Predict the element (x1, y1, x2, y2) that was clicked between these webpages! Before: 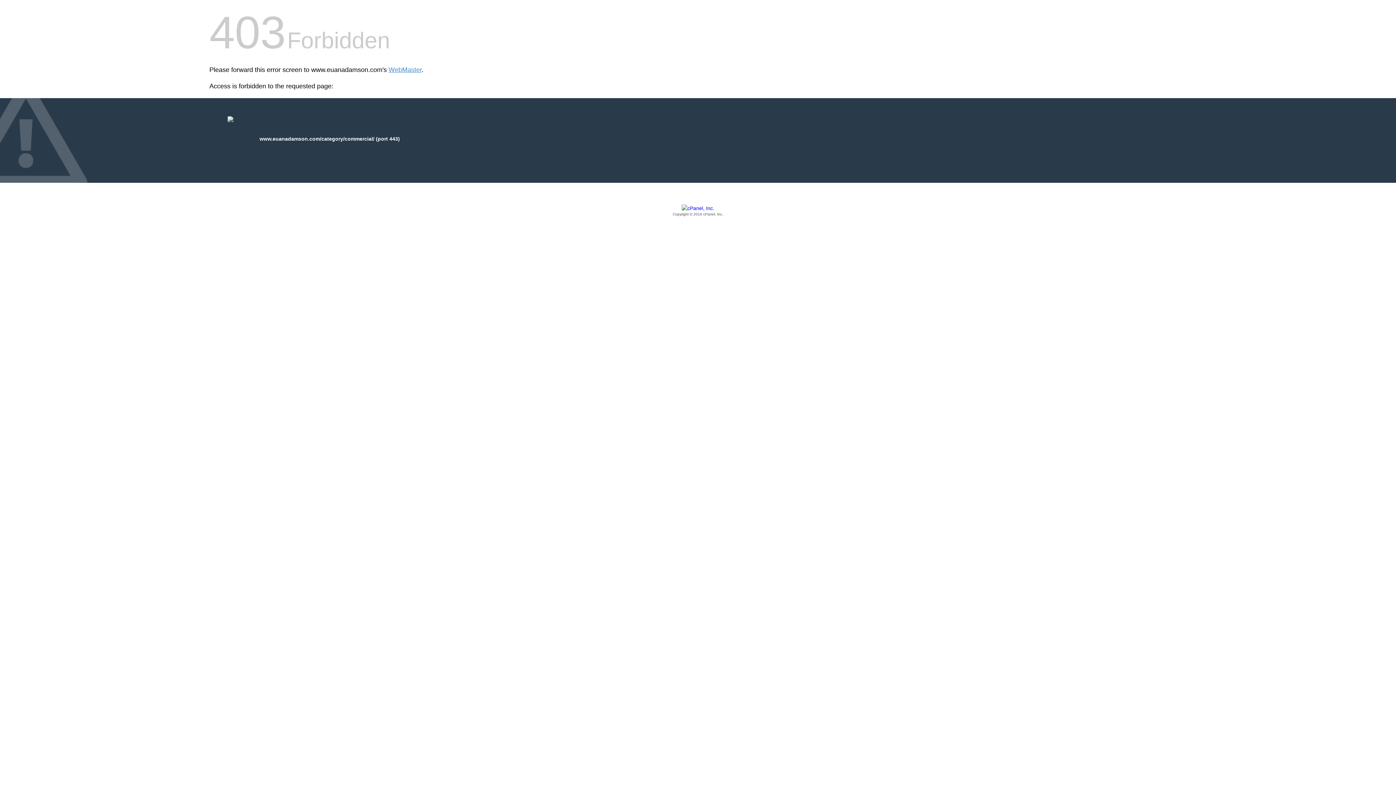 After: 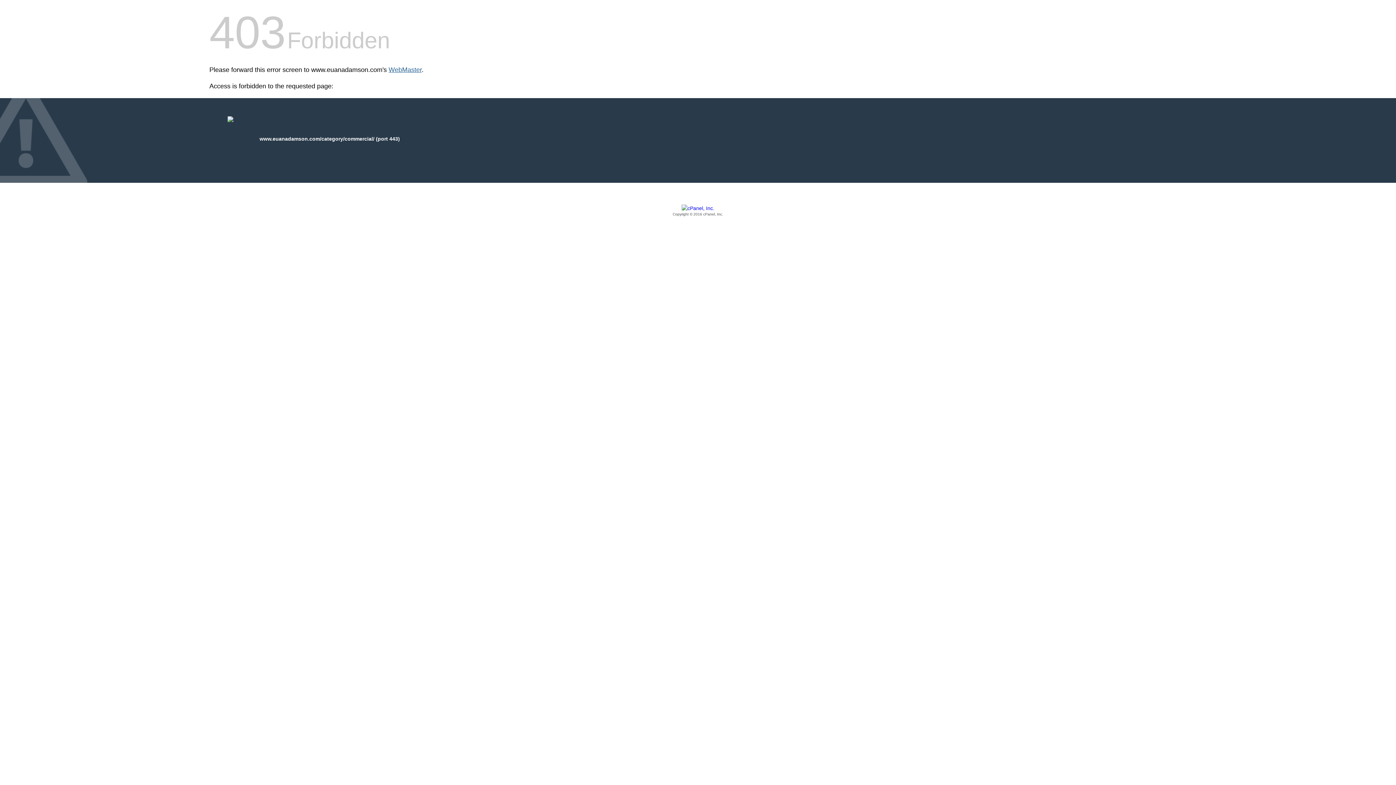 Action: bbox: (388, 66, 421, 73) label: WebMaster